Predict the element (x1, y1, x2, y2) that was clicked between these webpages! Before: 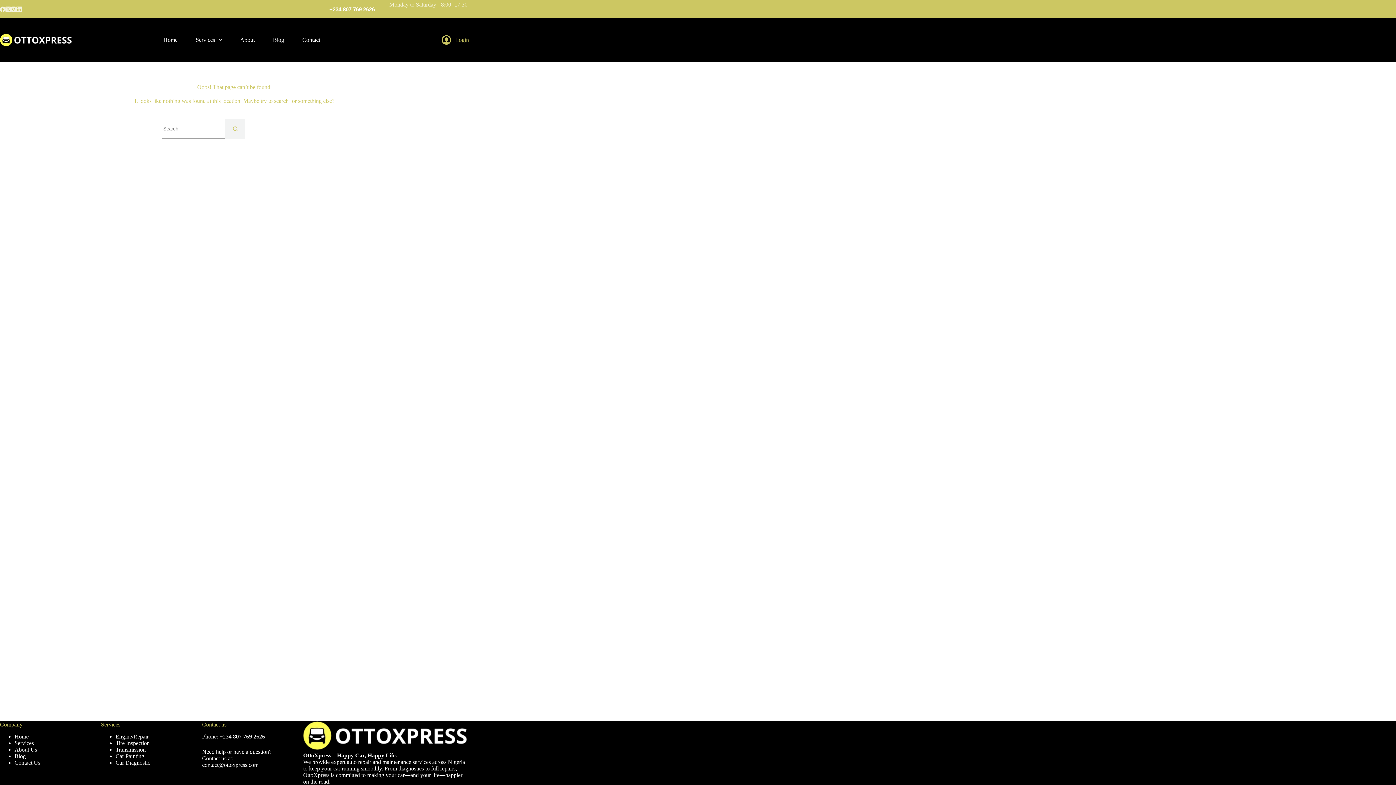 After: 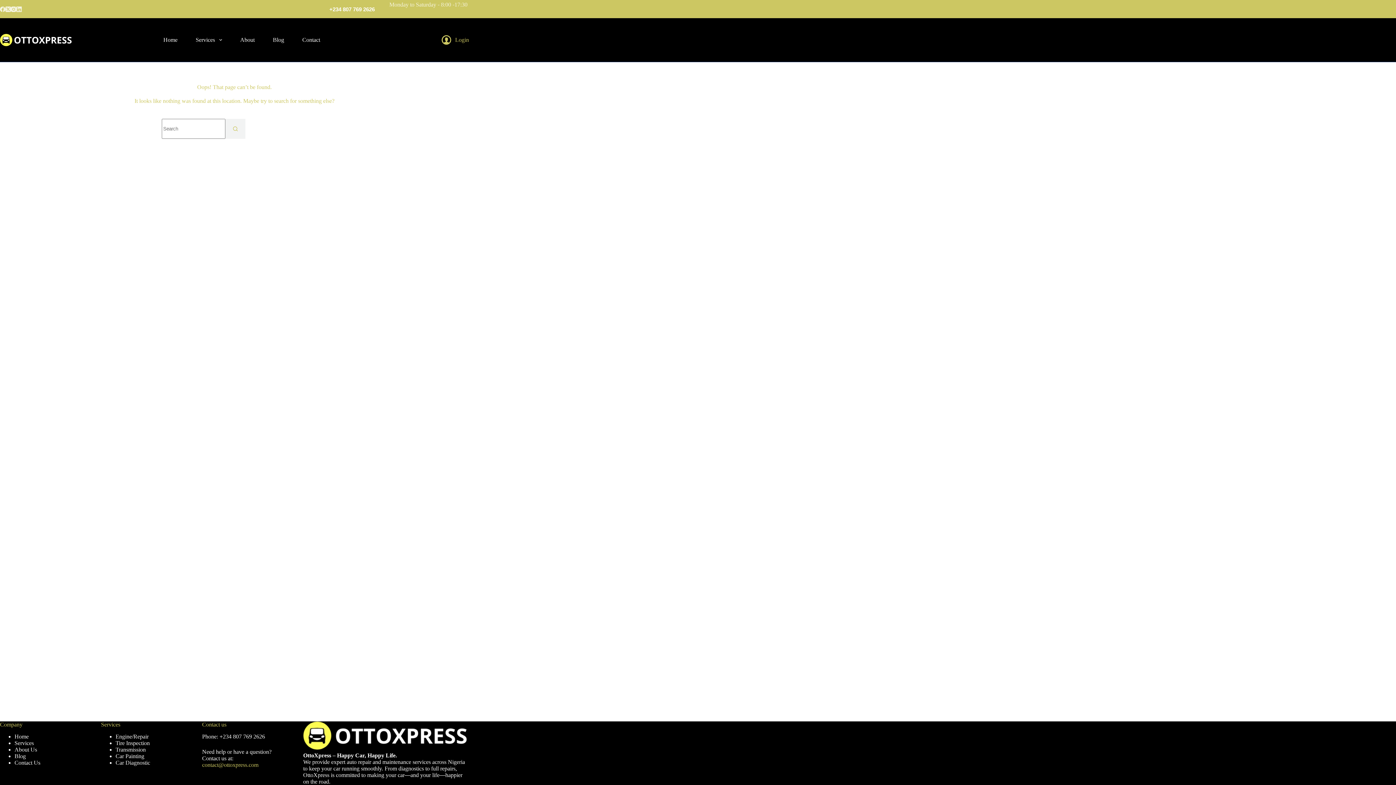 Action: bbox: (202, 762, 258, 768) label: contact@ottoxpress.com